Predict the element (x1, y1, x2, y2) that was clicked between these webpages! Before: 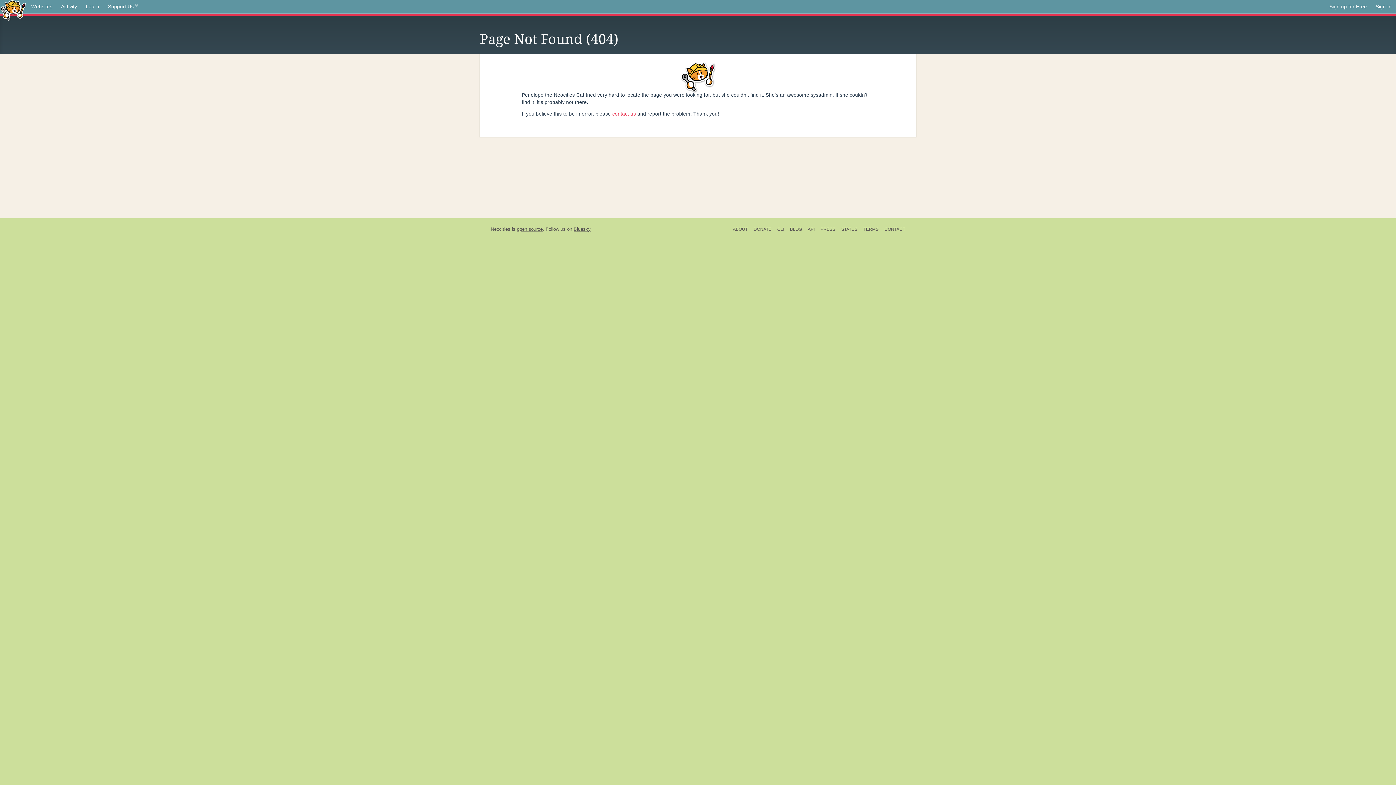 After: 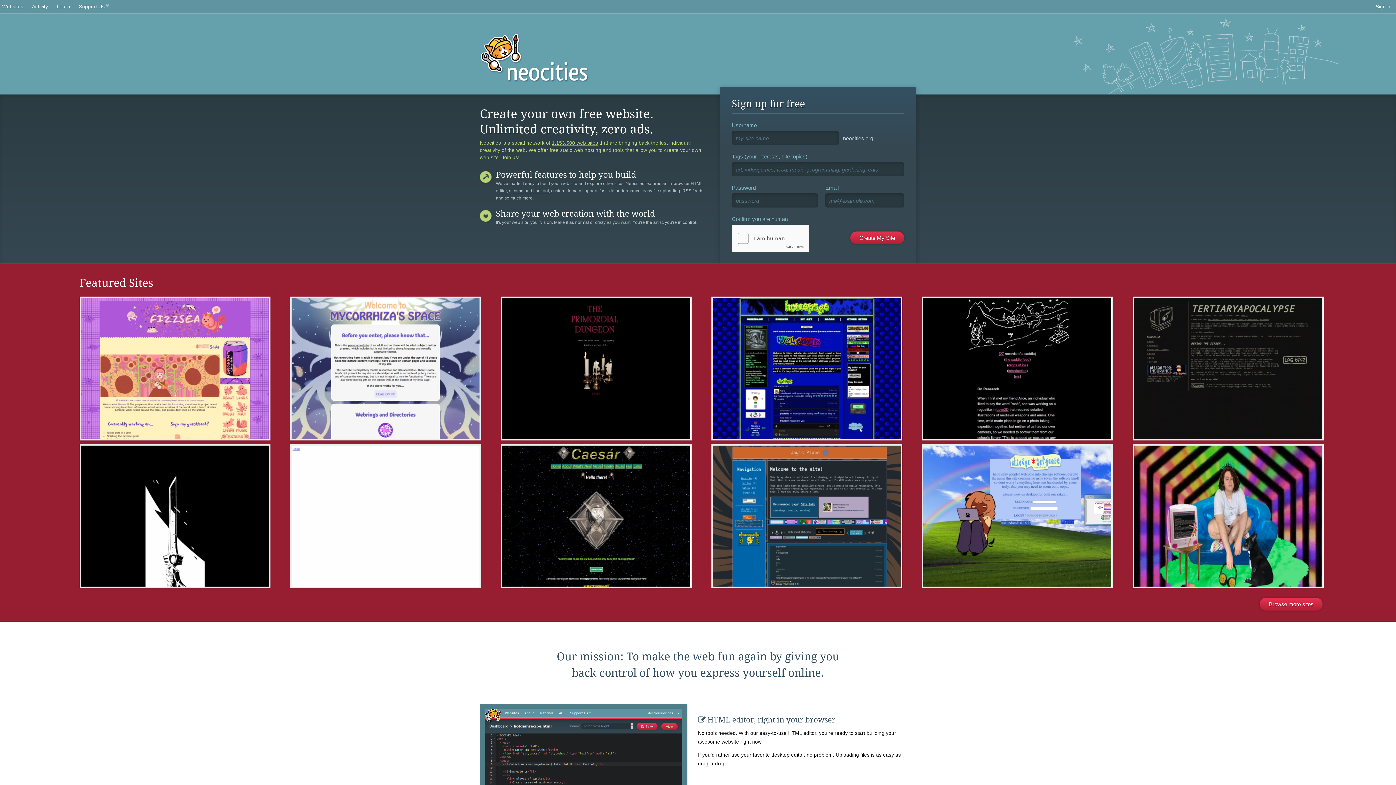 Action: bbox: (490, 226, 510, 232) label: Neocities